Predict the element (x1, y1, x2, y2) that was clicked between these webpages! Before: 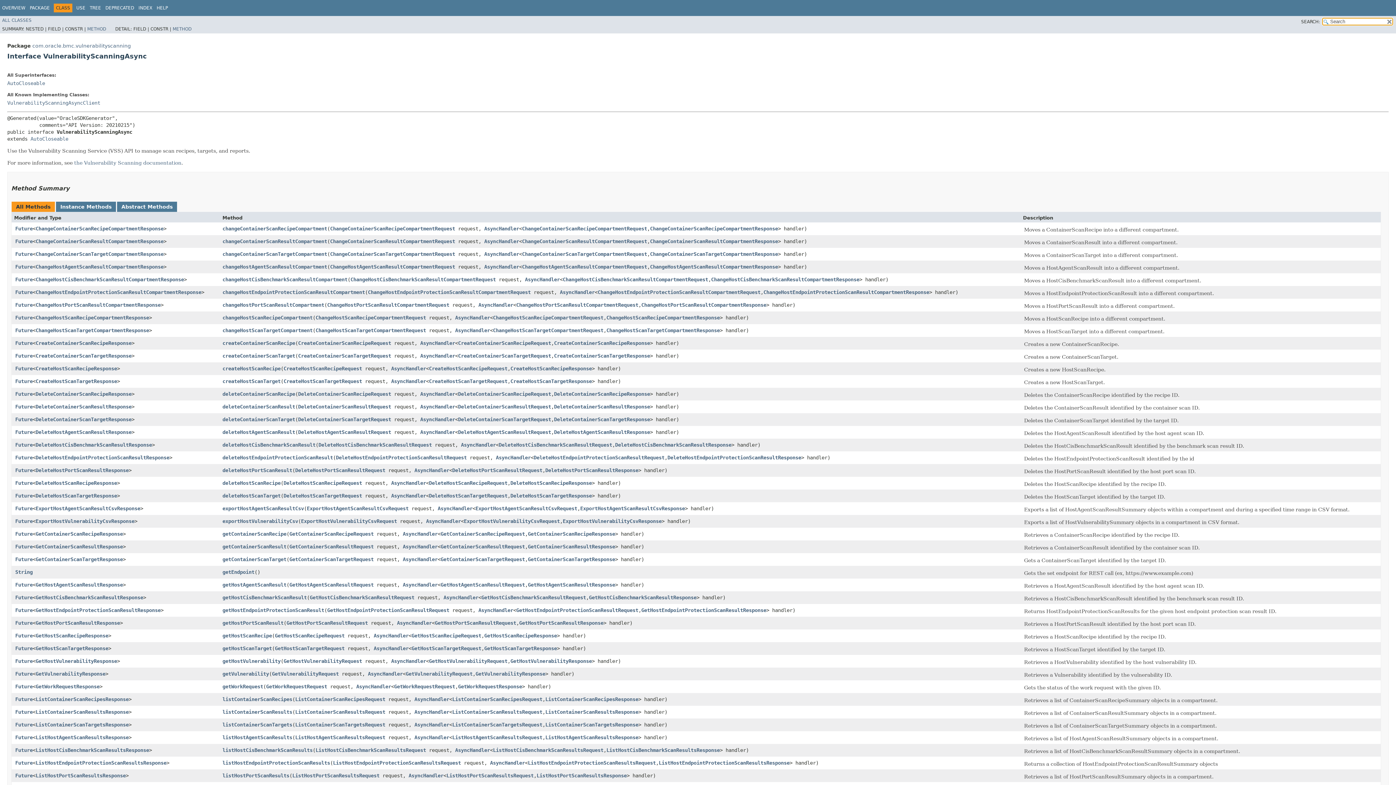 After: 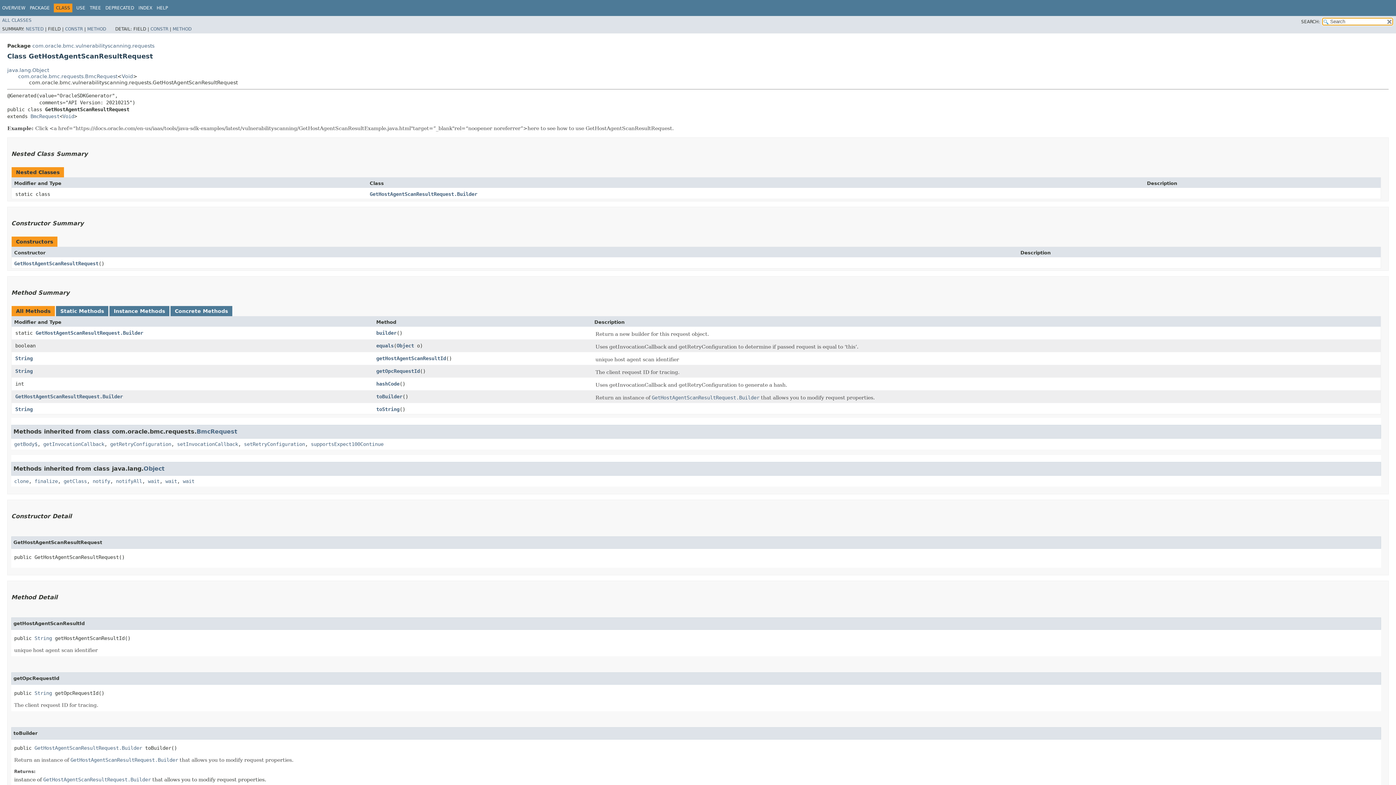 Action: label: GetHostAgentScanResultRequest bbox: (440, 582, 525, 587)